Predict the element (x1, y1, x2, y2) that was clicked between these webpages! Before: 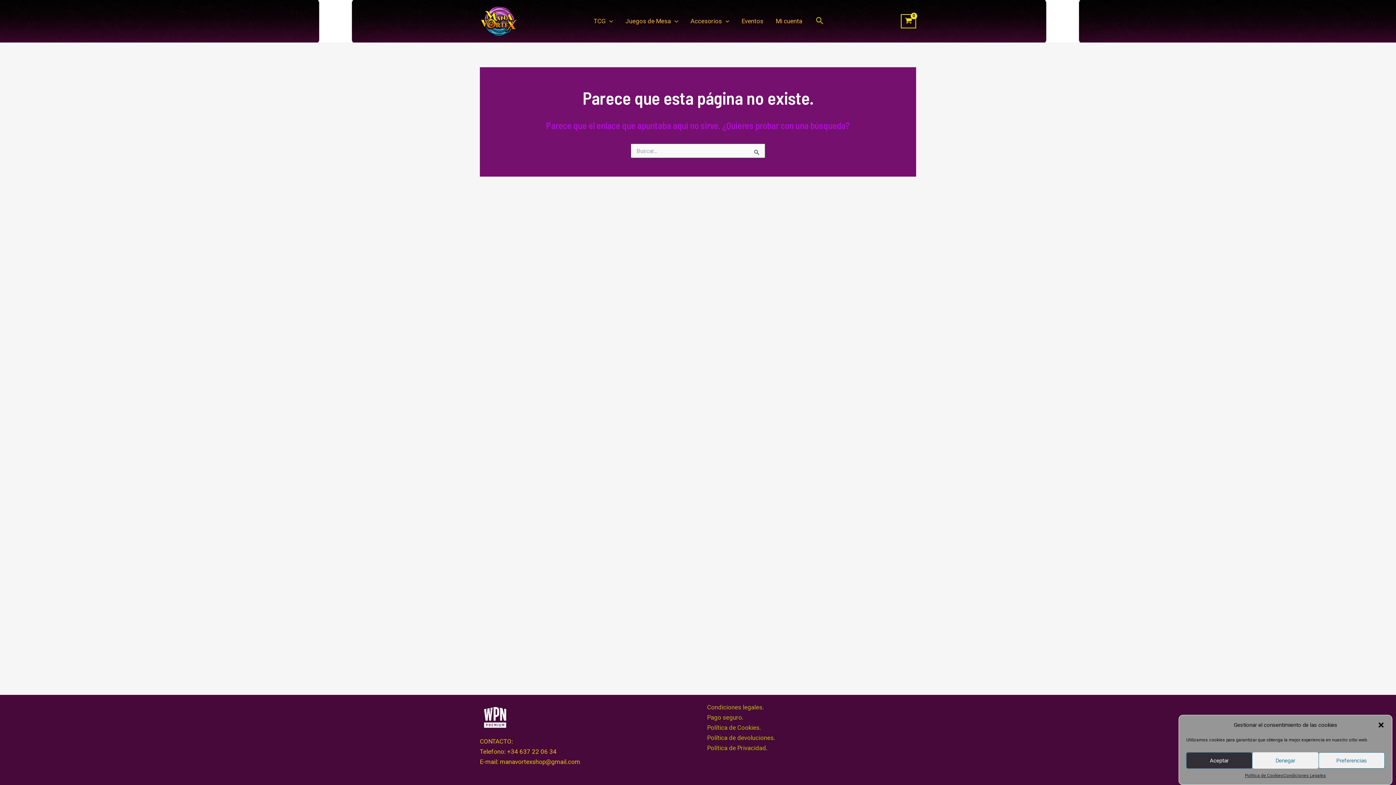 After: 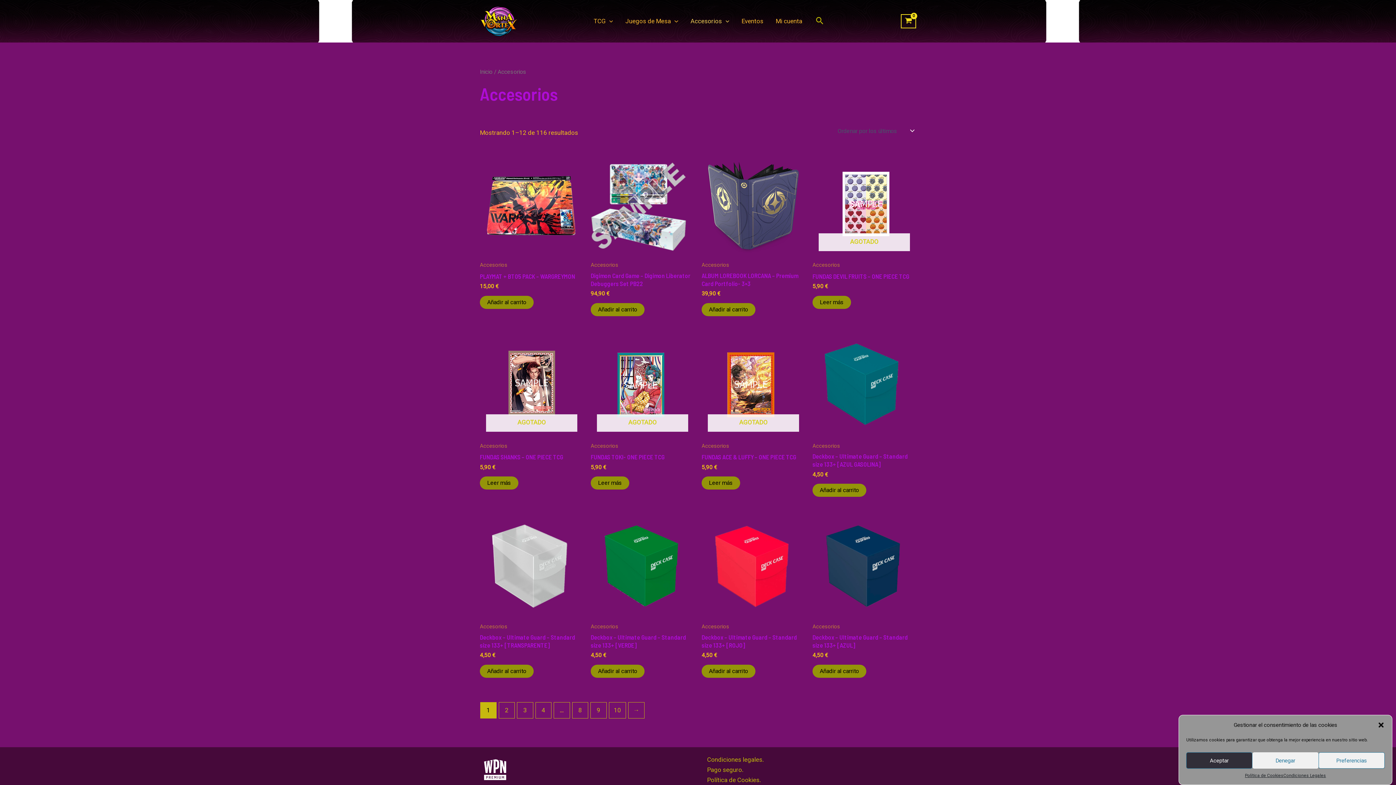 Action: label: Accesorios bbox: (684, 6, 735, 35)